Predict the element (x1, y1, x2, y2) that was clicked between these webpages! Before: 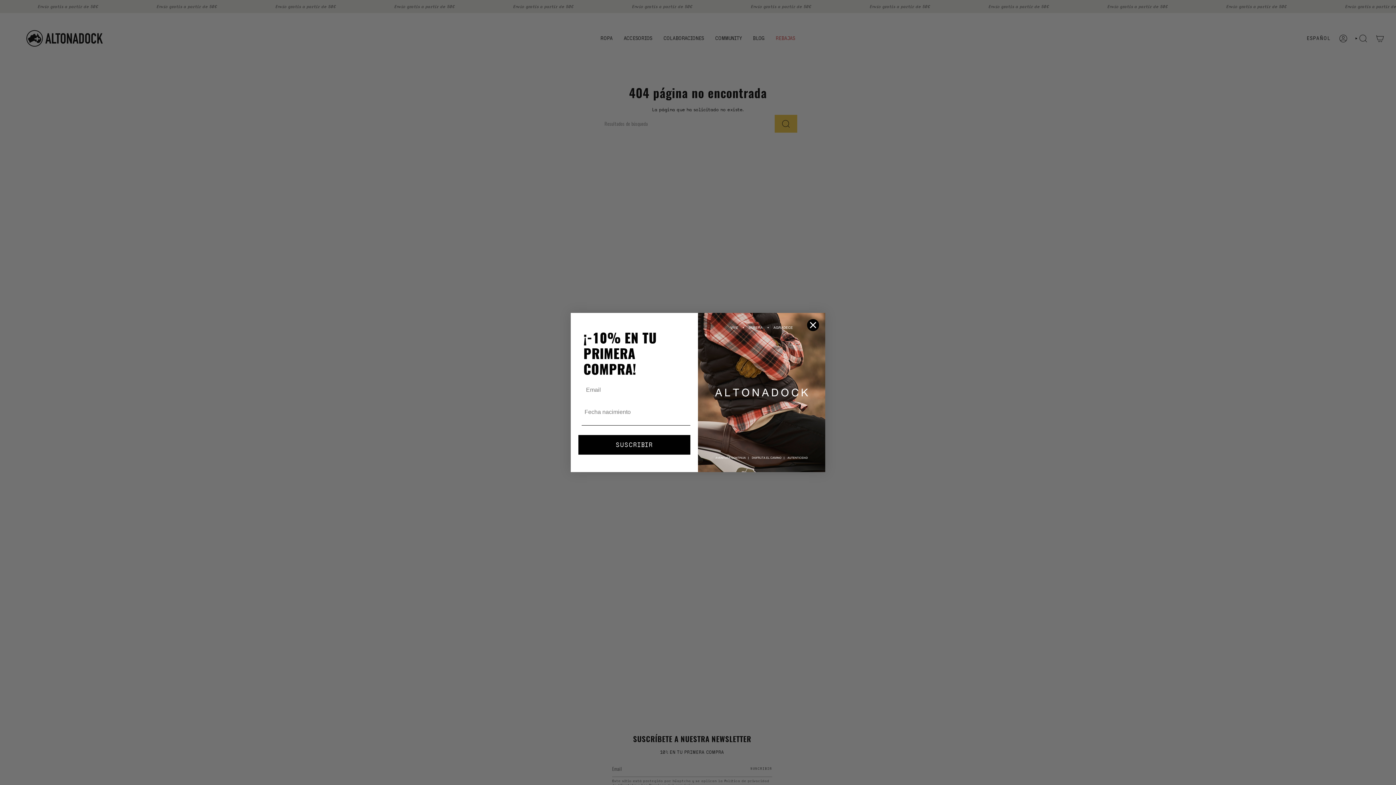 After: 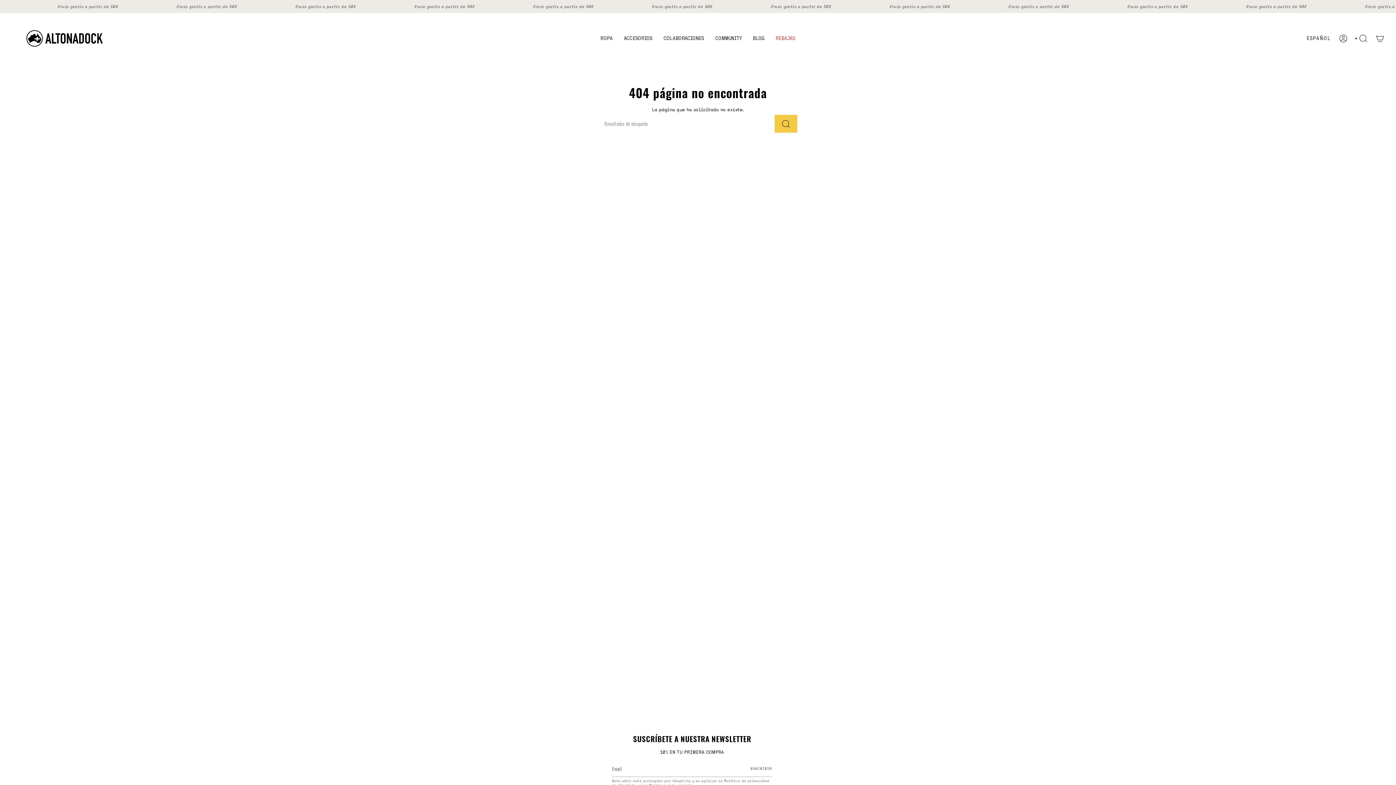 Action: label: Close dialog bbox: (806, 319, 819, 331)